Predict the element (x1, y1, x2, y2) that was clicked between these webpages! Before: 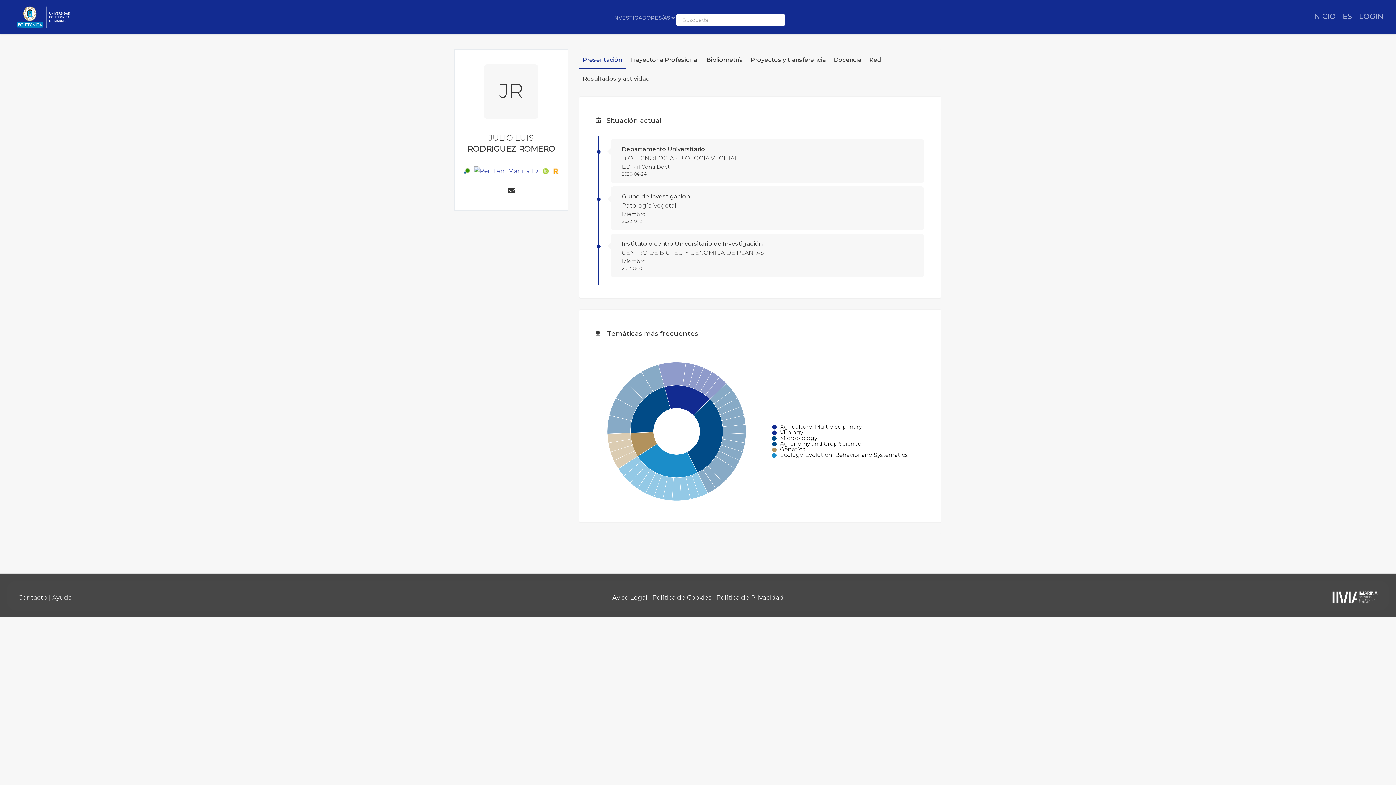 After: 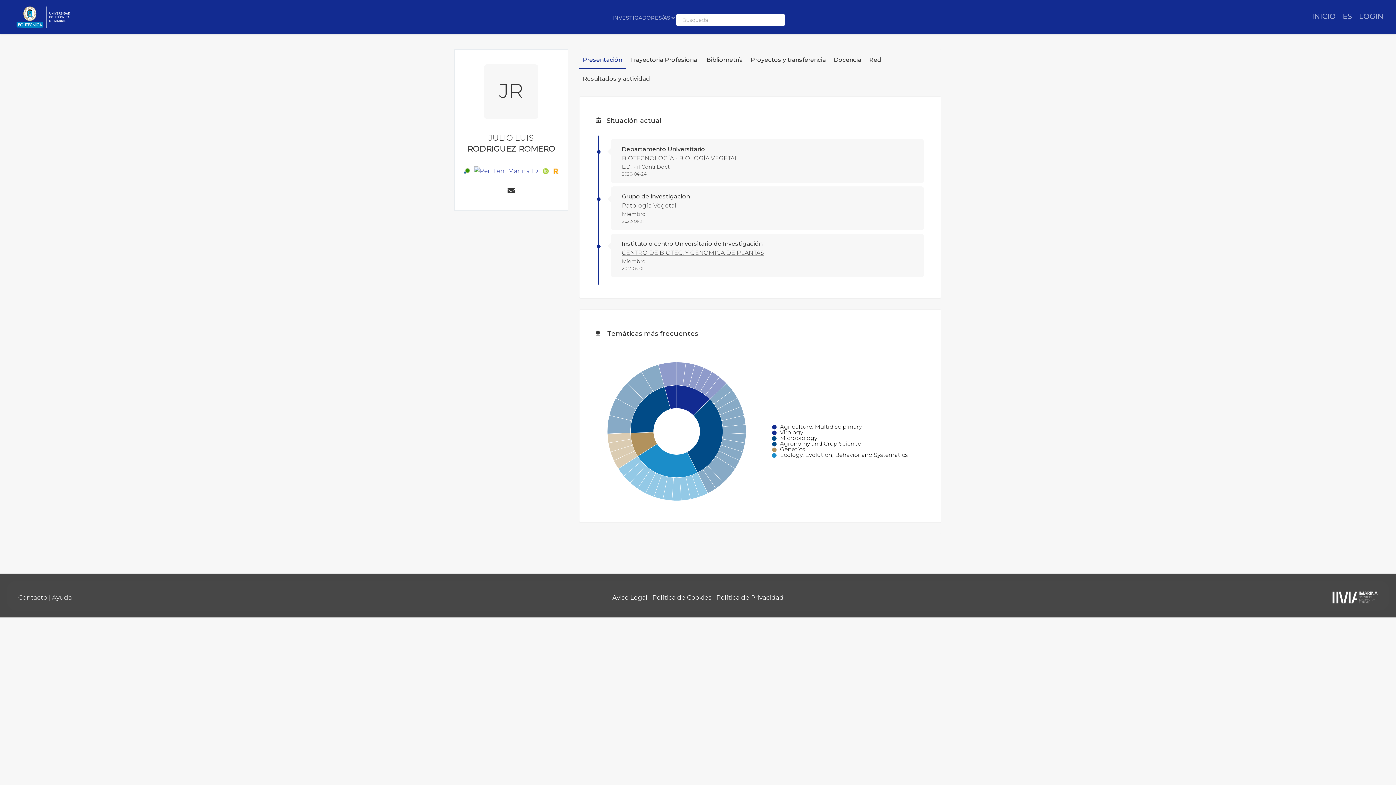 Action: label: Contacto bbox: (18, 594, 47, 601)